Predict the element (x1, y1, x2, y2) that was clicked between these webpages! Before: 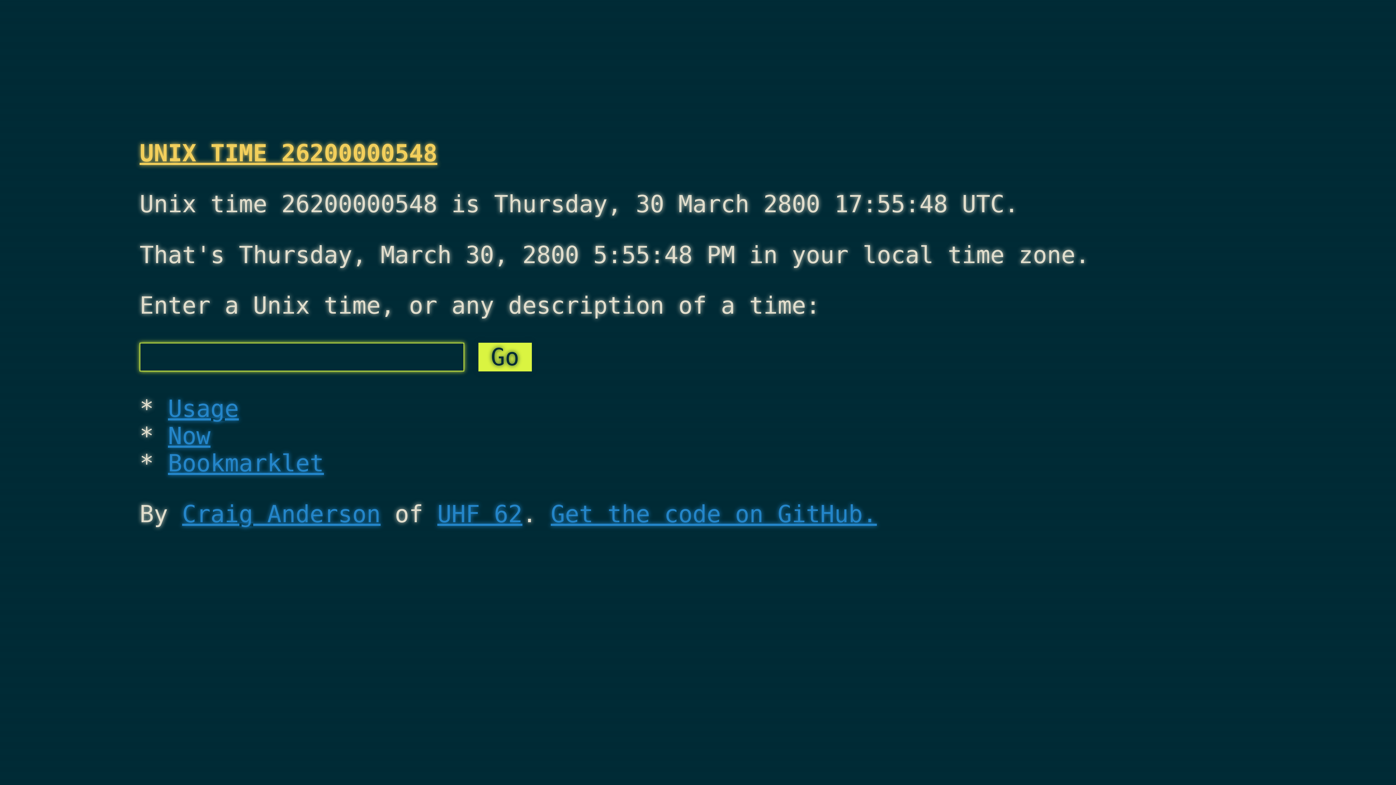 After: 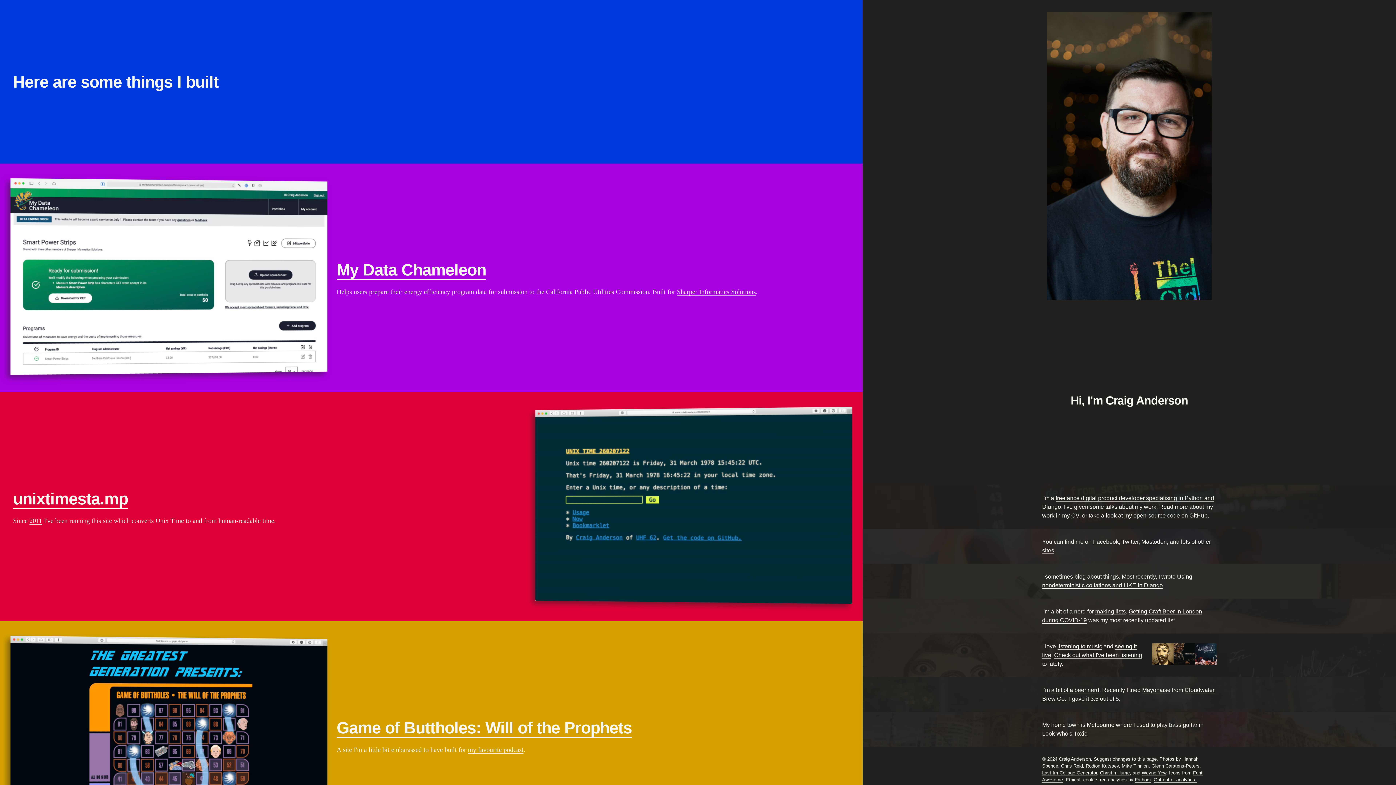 Action: bbox: (182, 500, 380, 527) label: Craig Anderson